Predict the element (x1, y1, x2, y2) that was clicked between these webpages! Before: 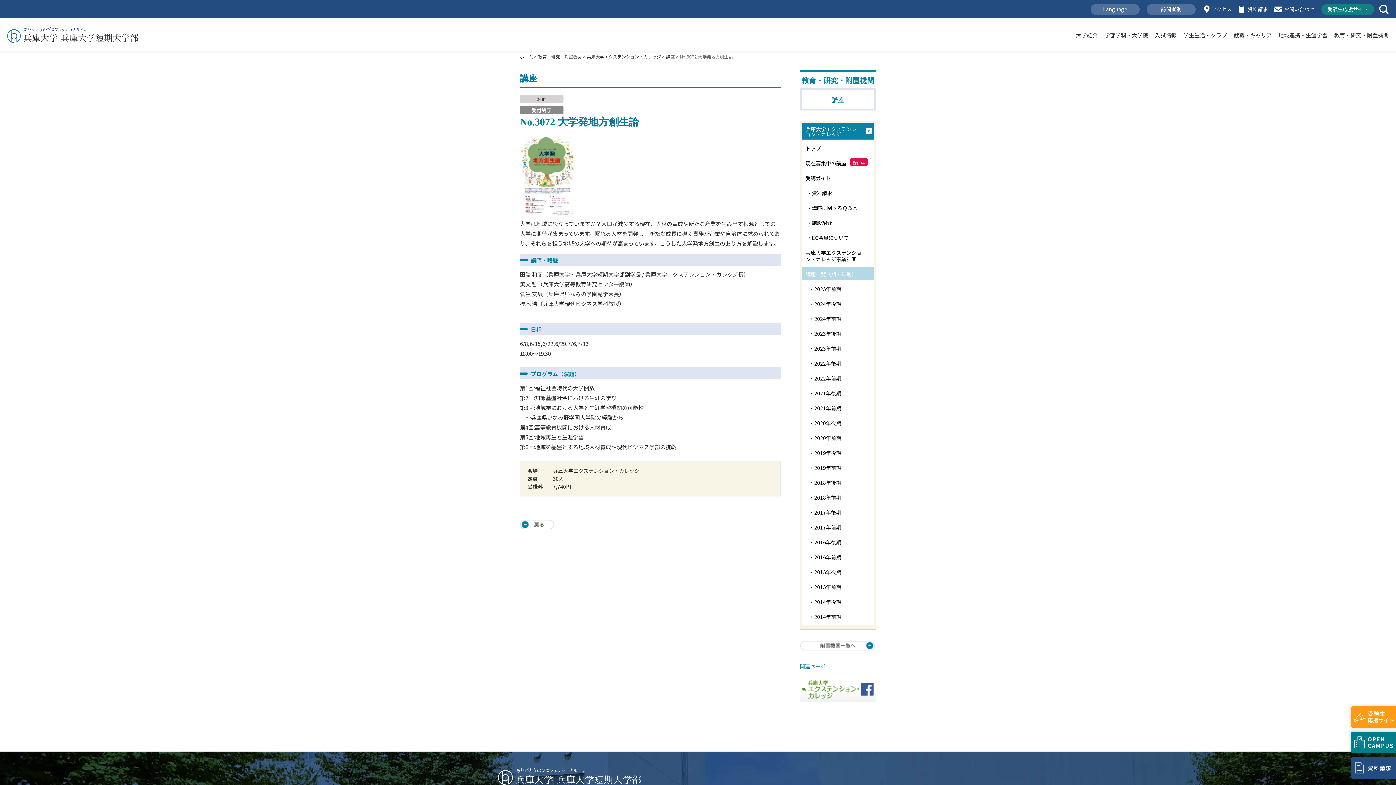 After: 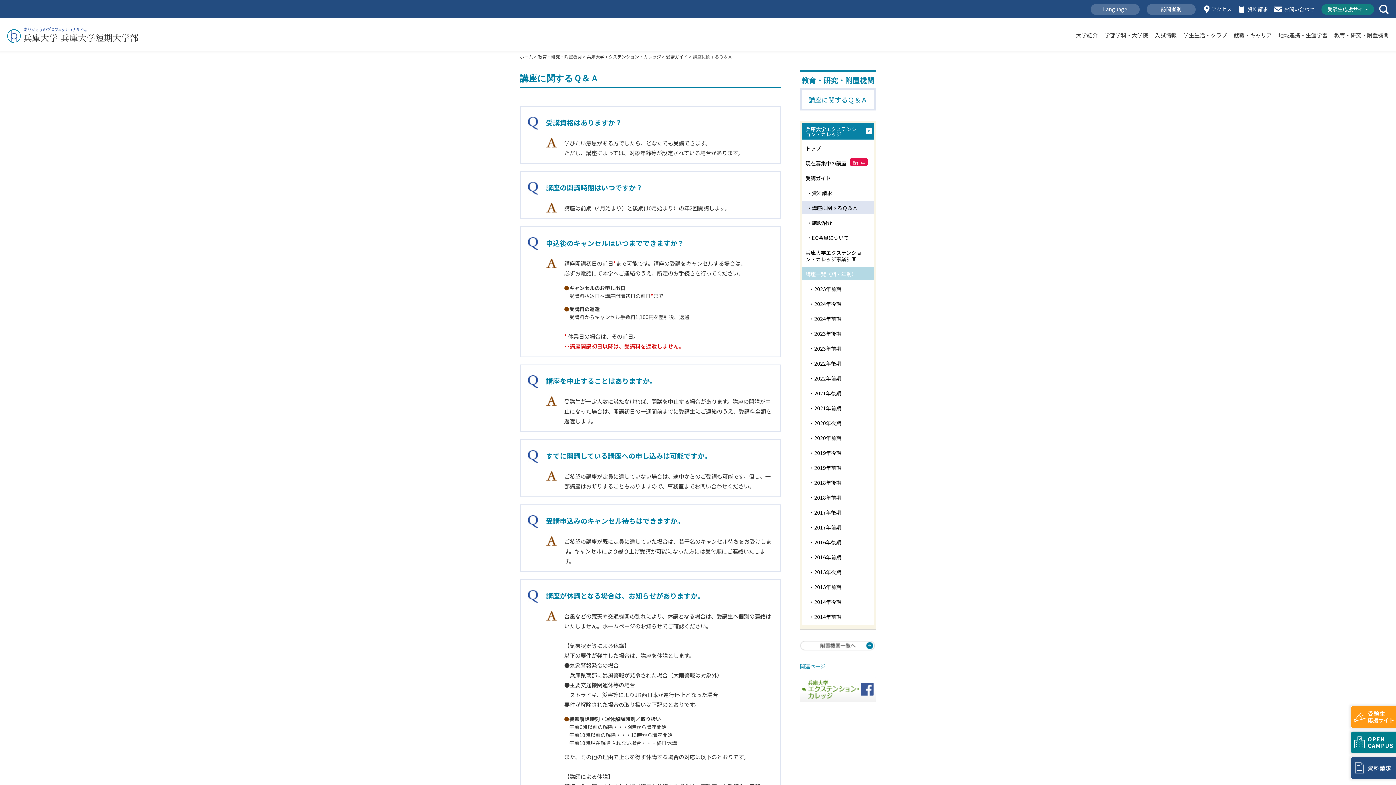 Action: bbox: (802, 201, 874, 214) label:  ・講座に関するＱ＆Ａ